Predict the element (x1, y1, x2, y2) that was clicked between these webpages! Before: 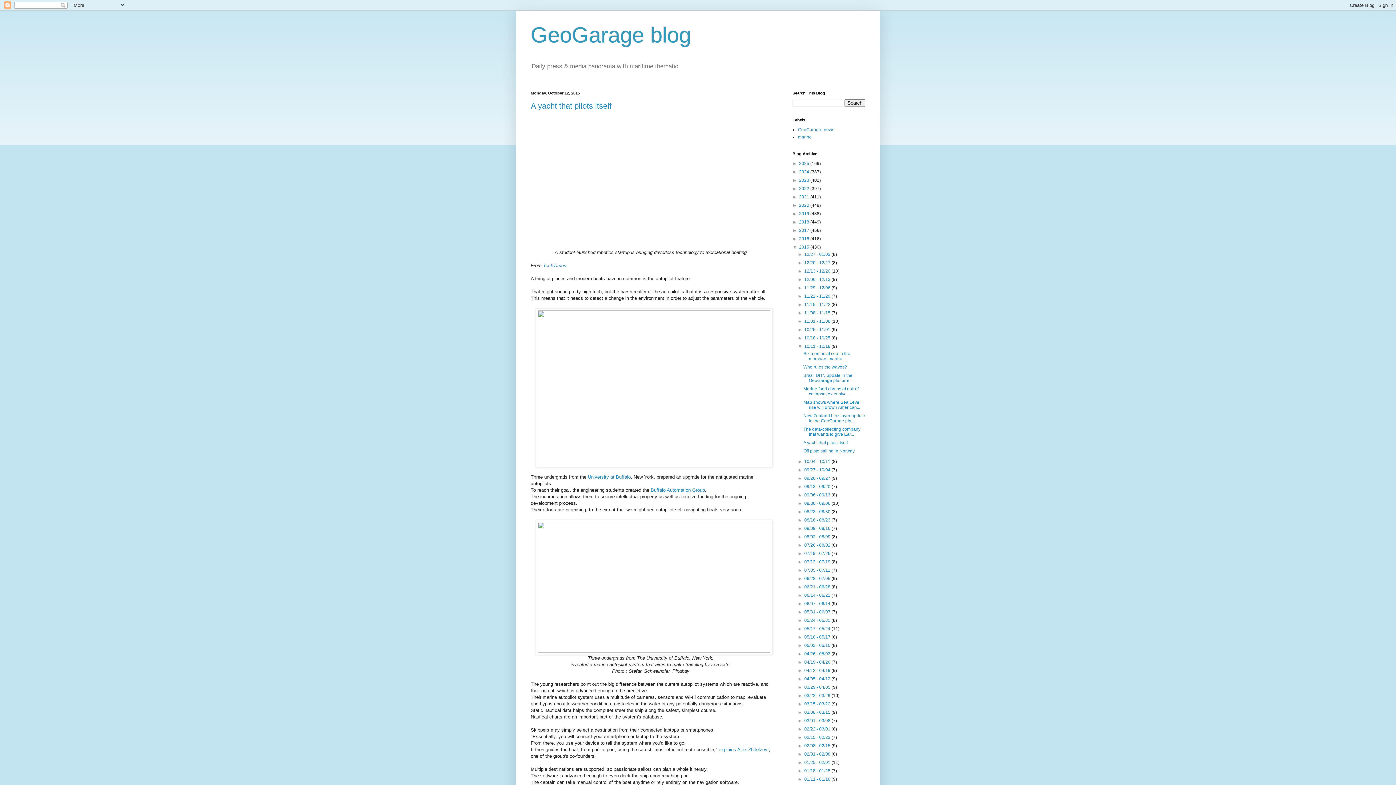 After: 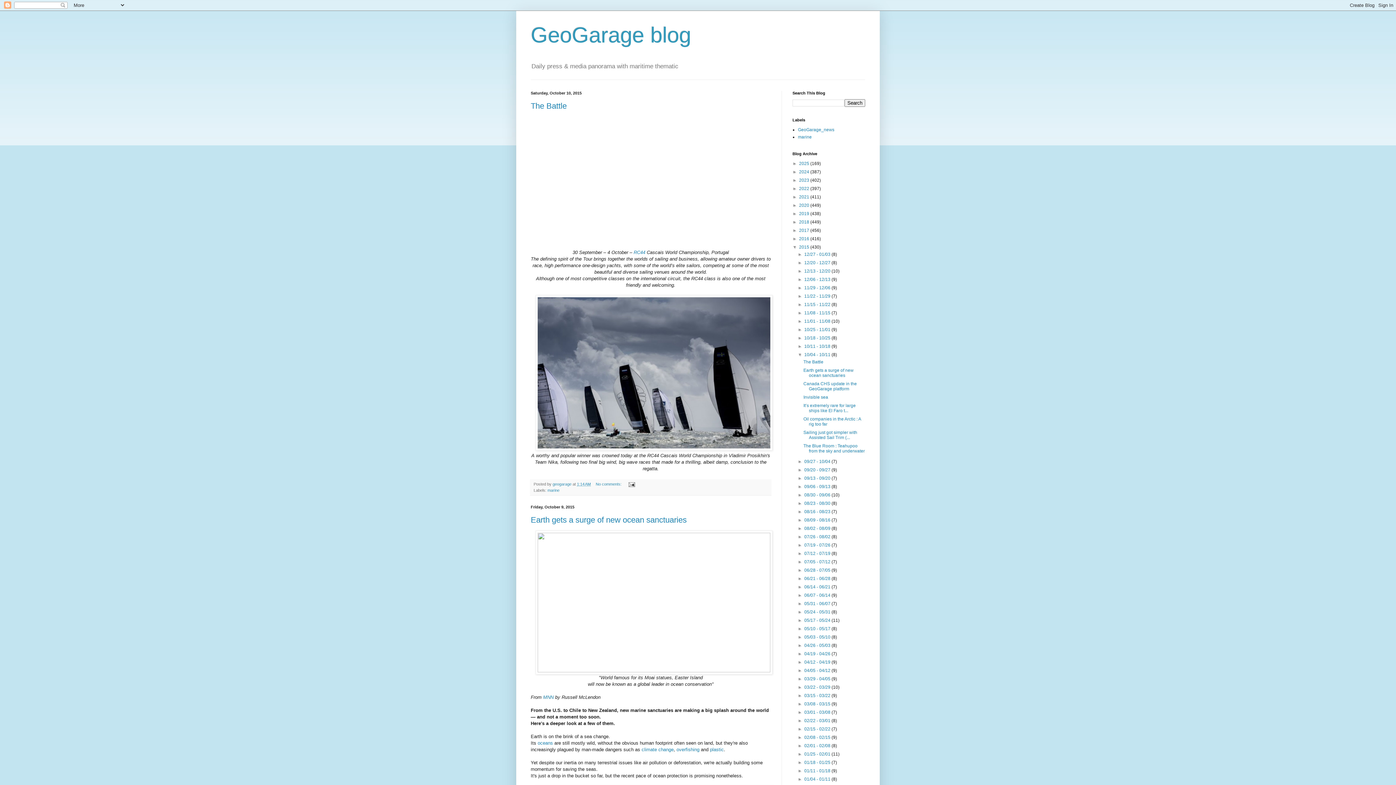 Action: label: 10/04 - 10/11  bbox: (804, 459, 831, 464)